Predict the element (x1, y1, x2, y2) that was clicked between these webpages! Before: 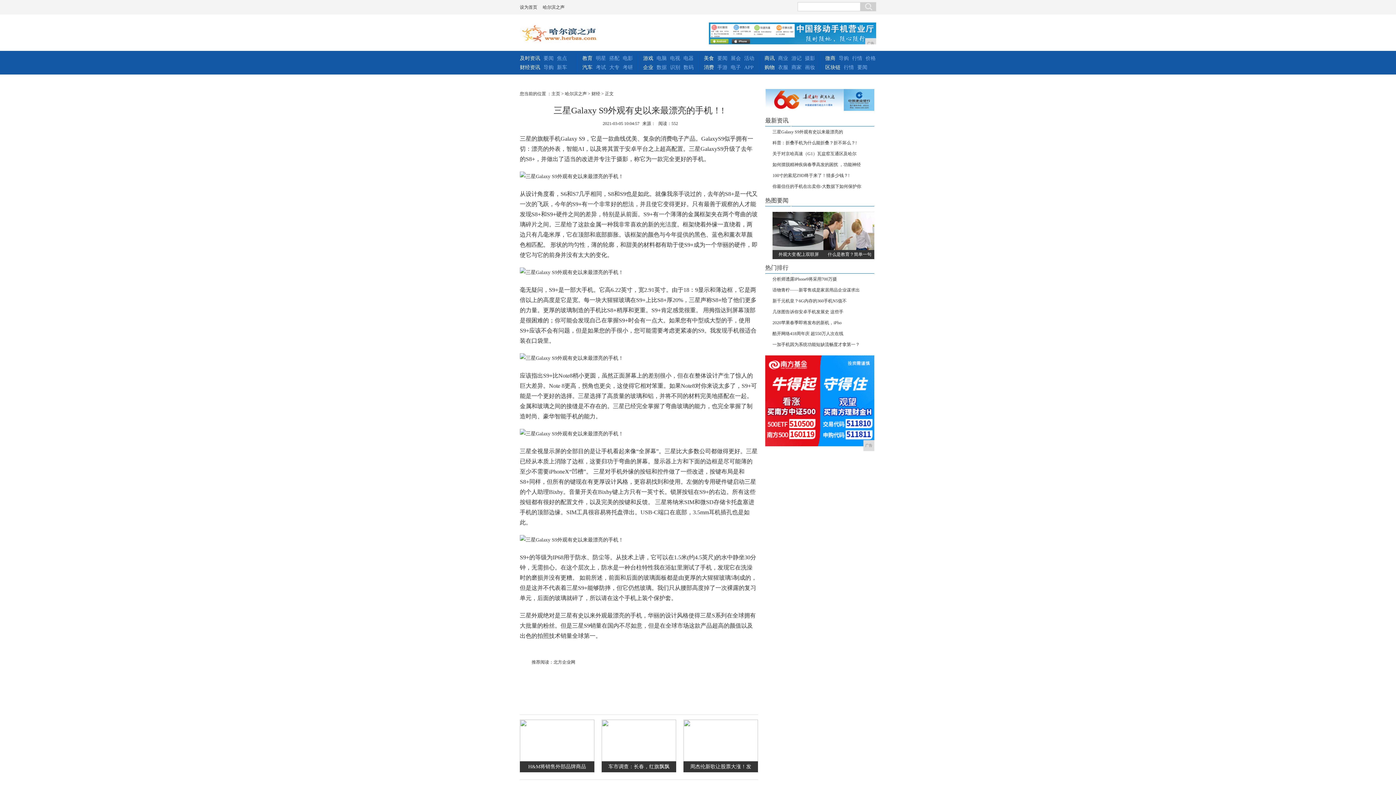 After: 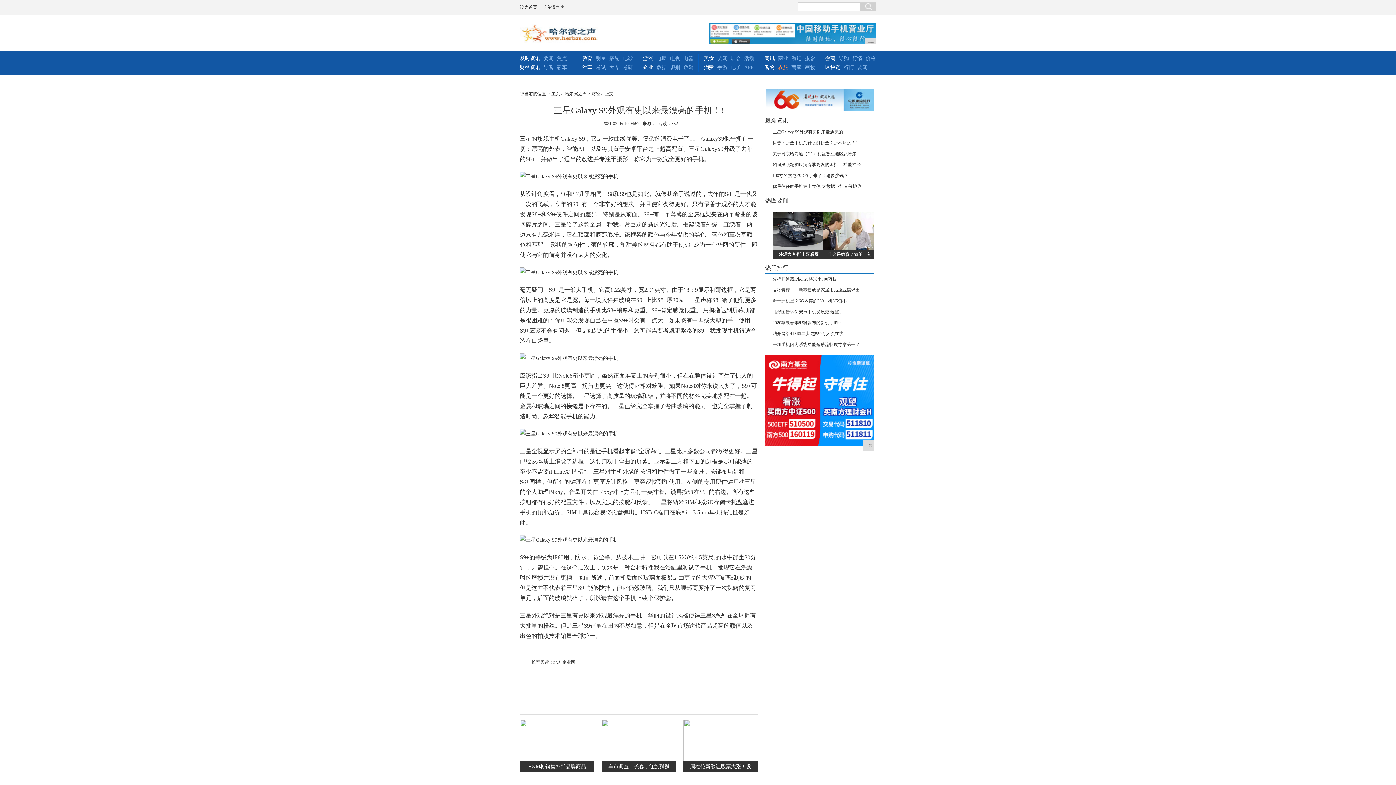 Action: label: 衣服 bbox: (778, 64, 788, 70)